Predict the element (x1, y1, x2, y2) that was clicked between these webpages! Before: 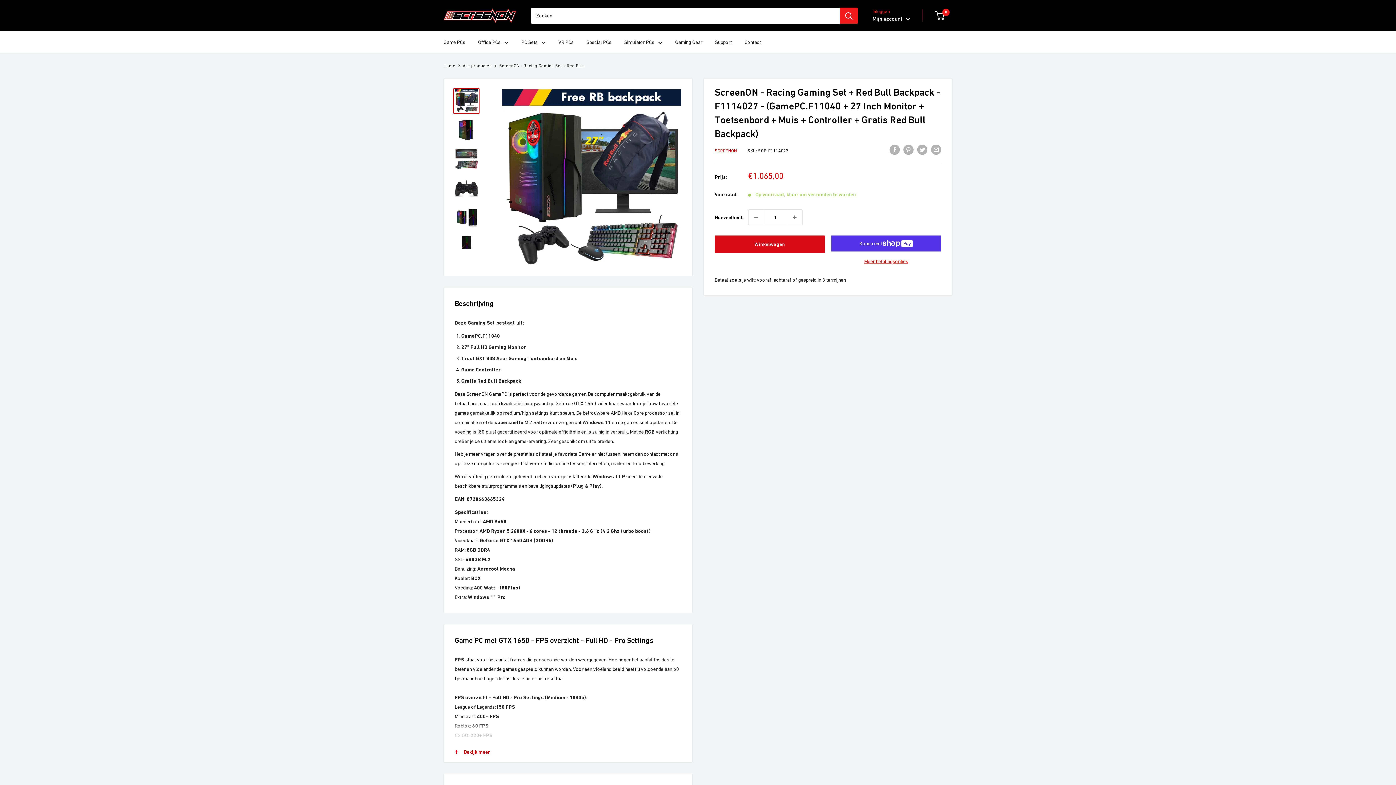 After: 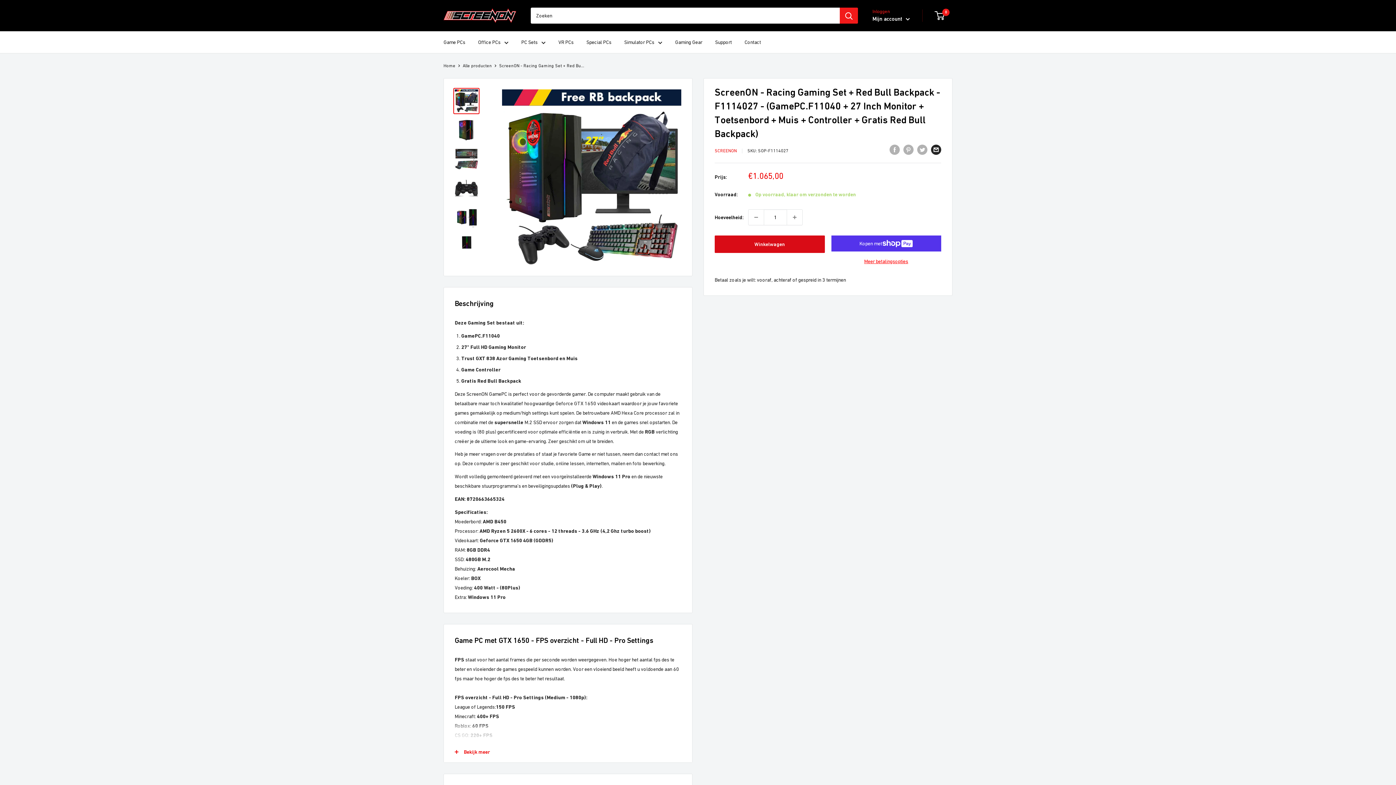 Action: label: Delen via email bbox: (931, 144, 941, 154)